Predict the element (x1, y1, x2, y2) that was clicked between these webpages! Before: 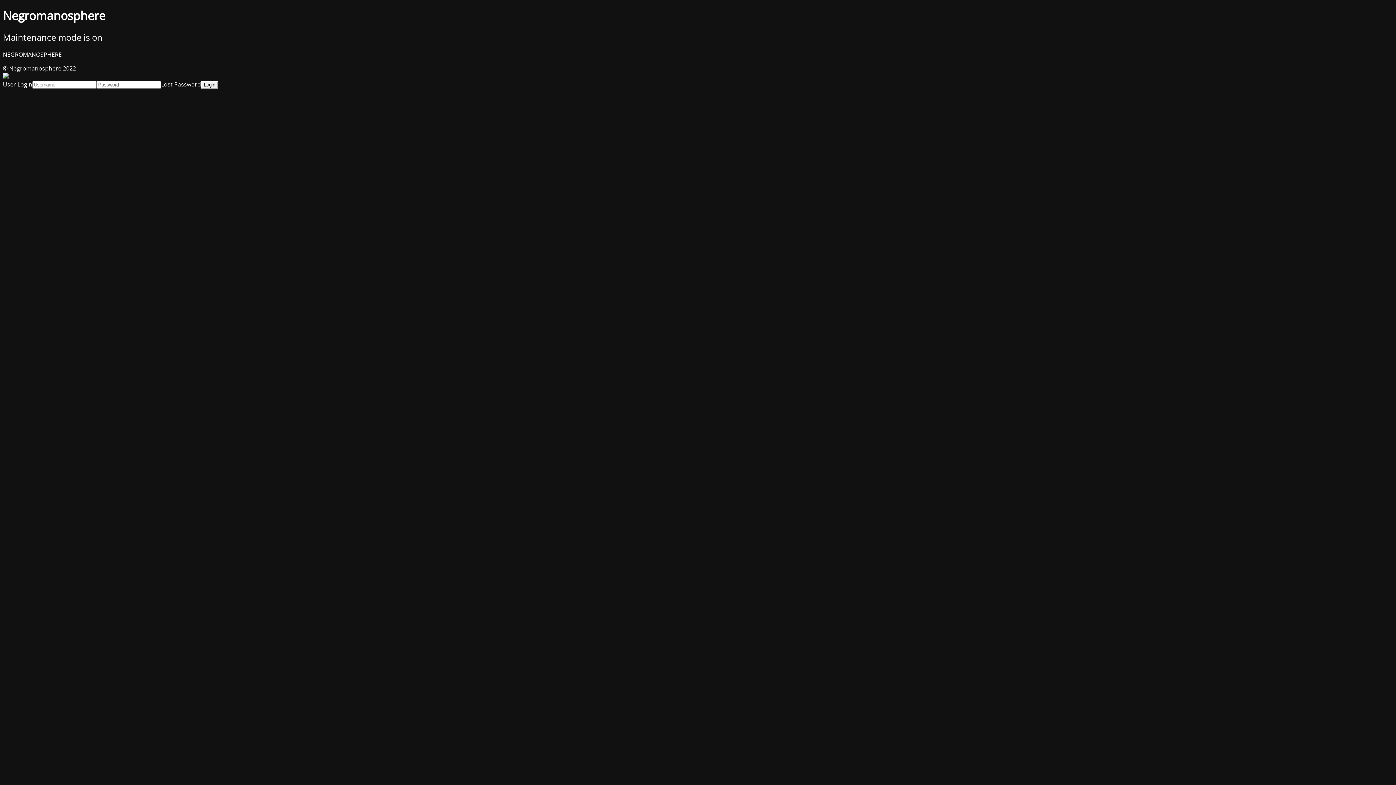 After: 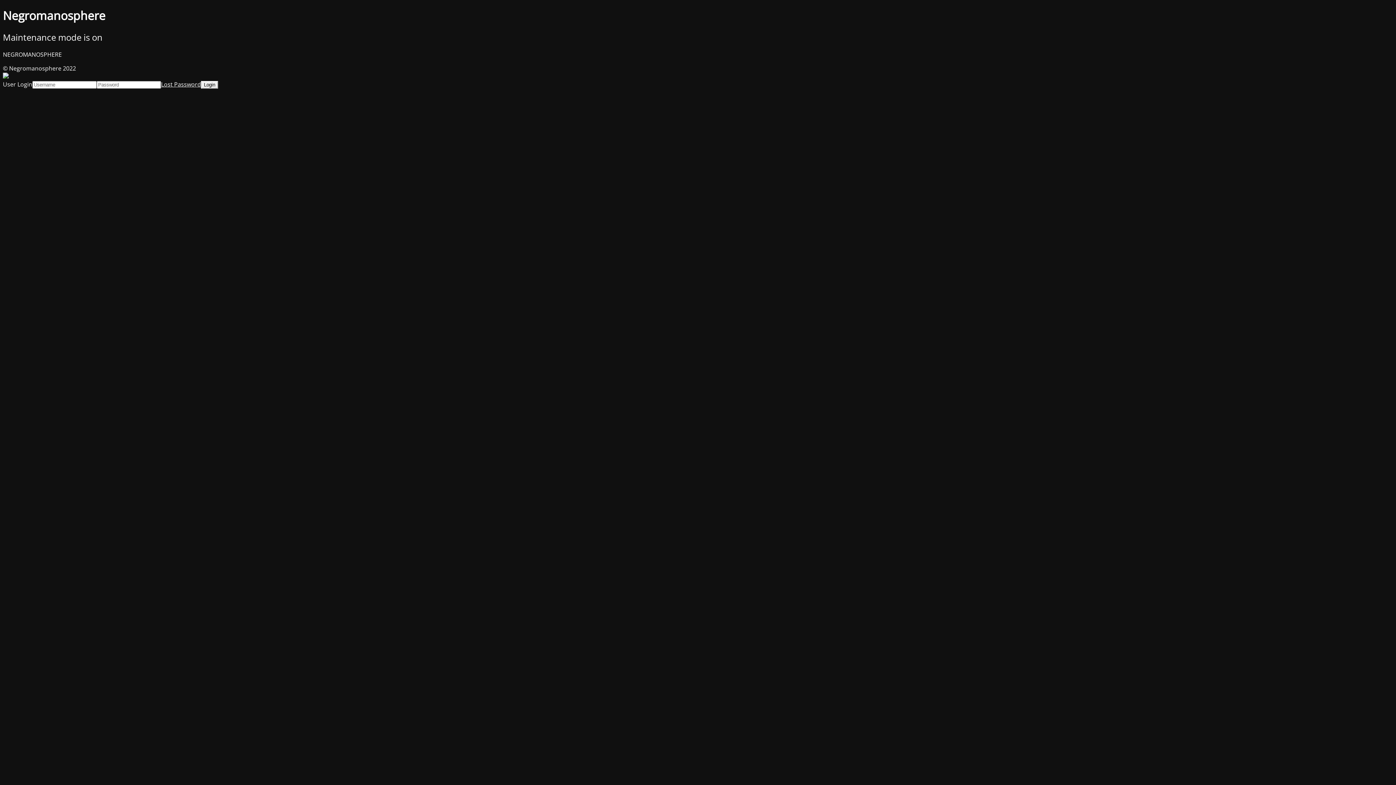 Action: bbox: (161, 80, 201, 88) label: Lost Password